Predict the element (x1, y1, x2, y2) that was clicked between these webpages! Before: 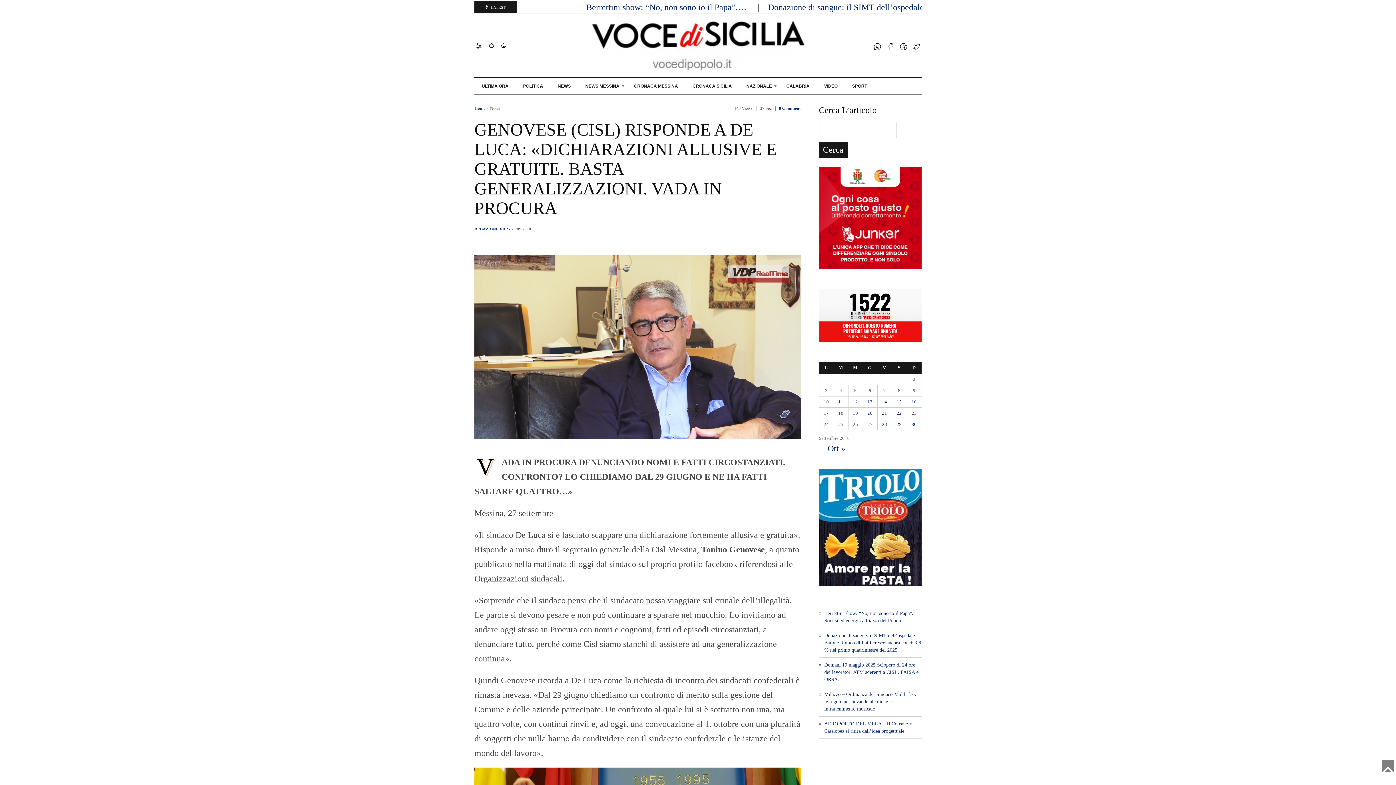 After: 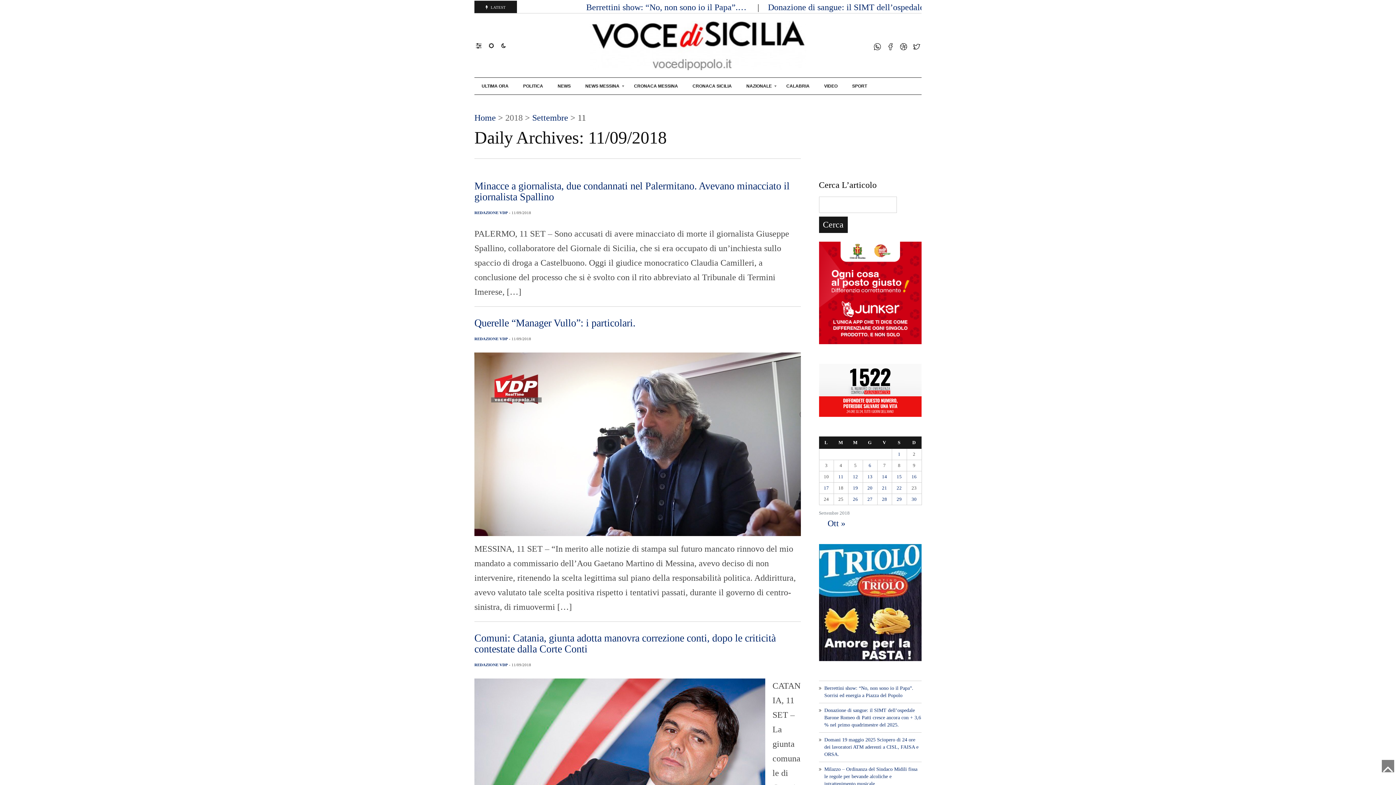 Action: bbox: (838, 399, 843, 404) label: Articoli pubblicati in 11 September 2018